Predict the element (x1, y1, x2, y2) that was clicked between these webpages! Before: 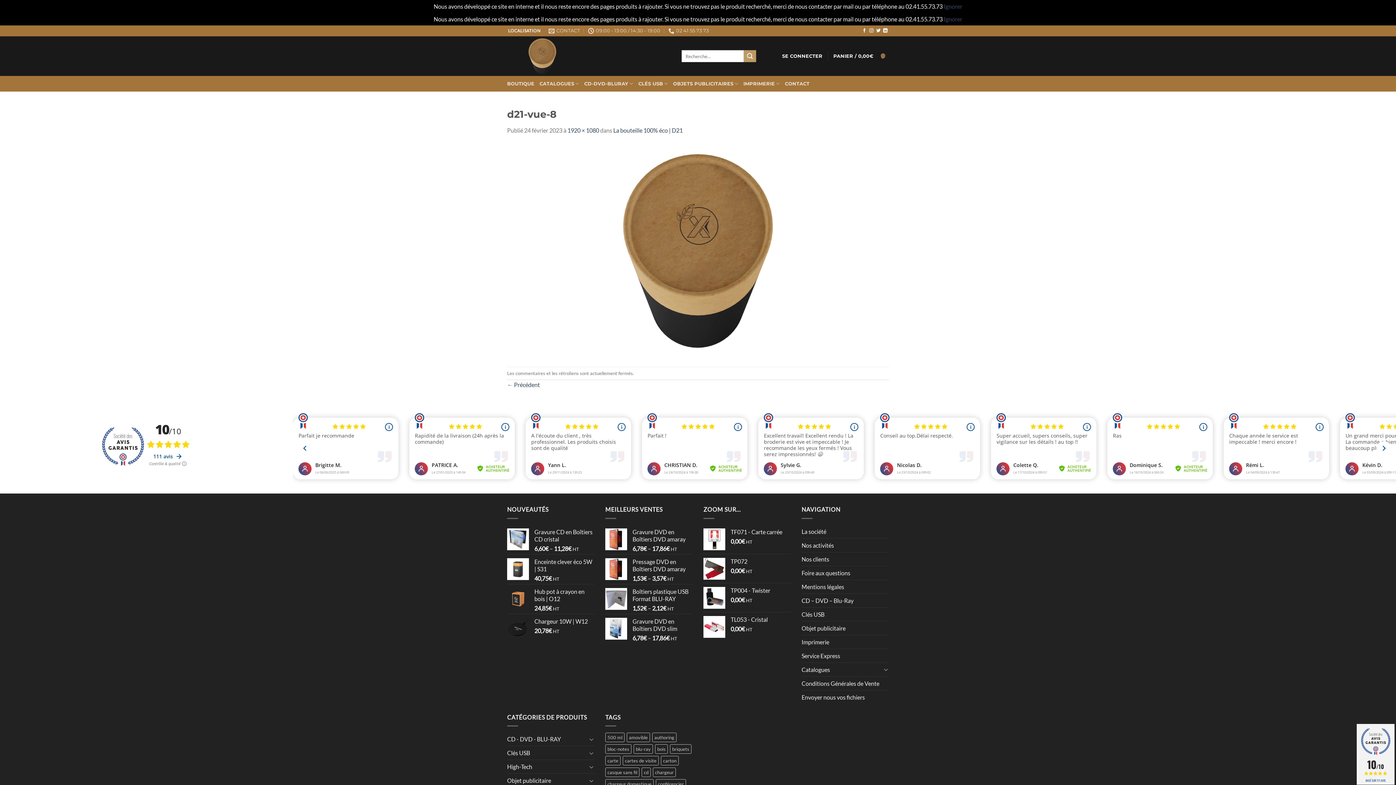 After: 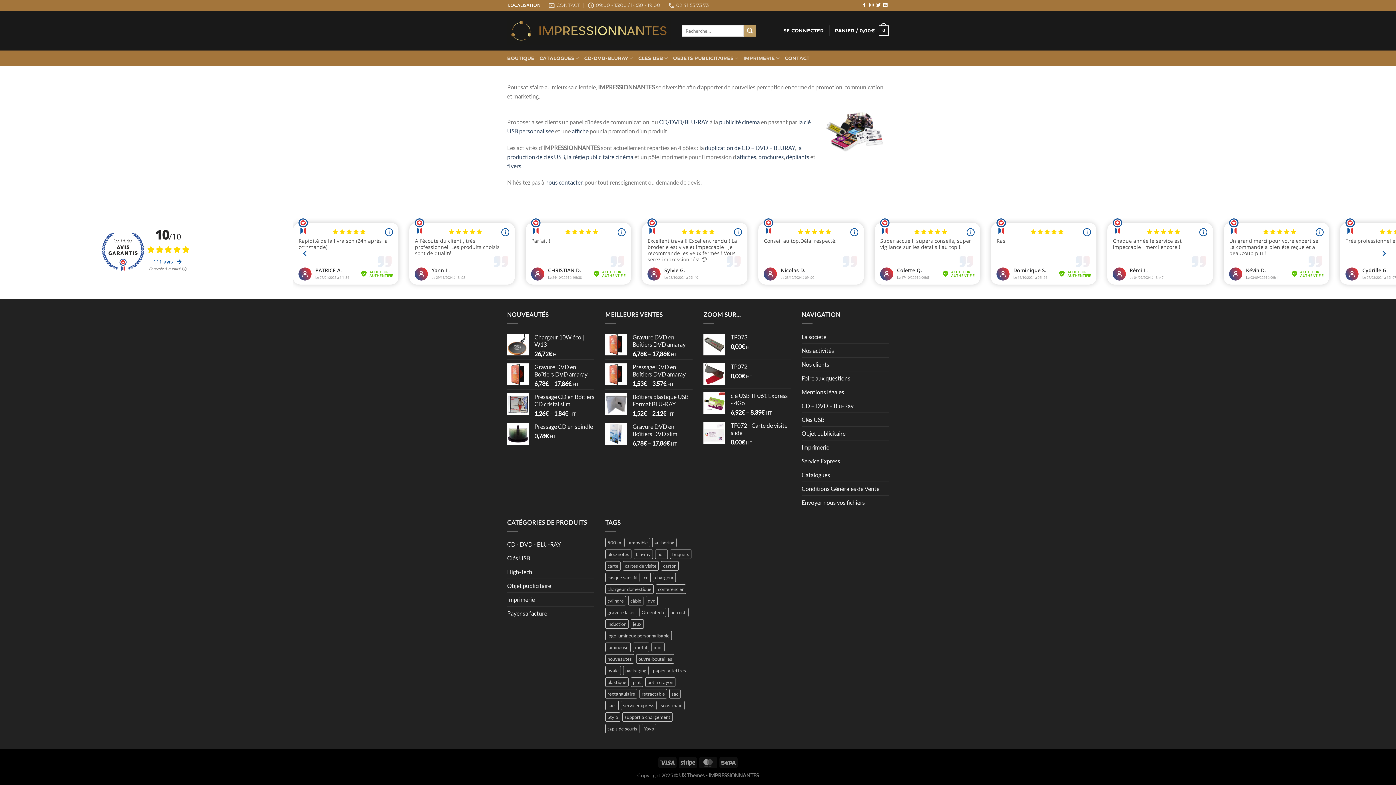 Action: bbox: (801, 538, 834, 552) label: Nos activités